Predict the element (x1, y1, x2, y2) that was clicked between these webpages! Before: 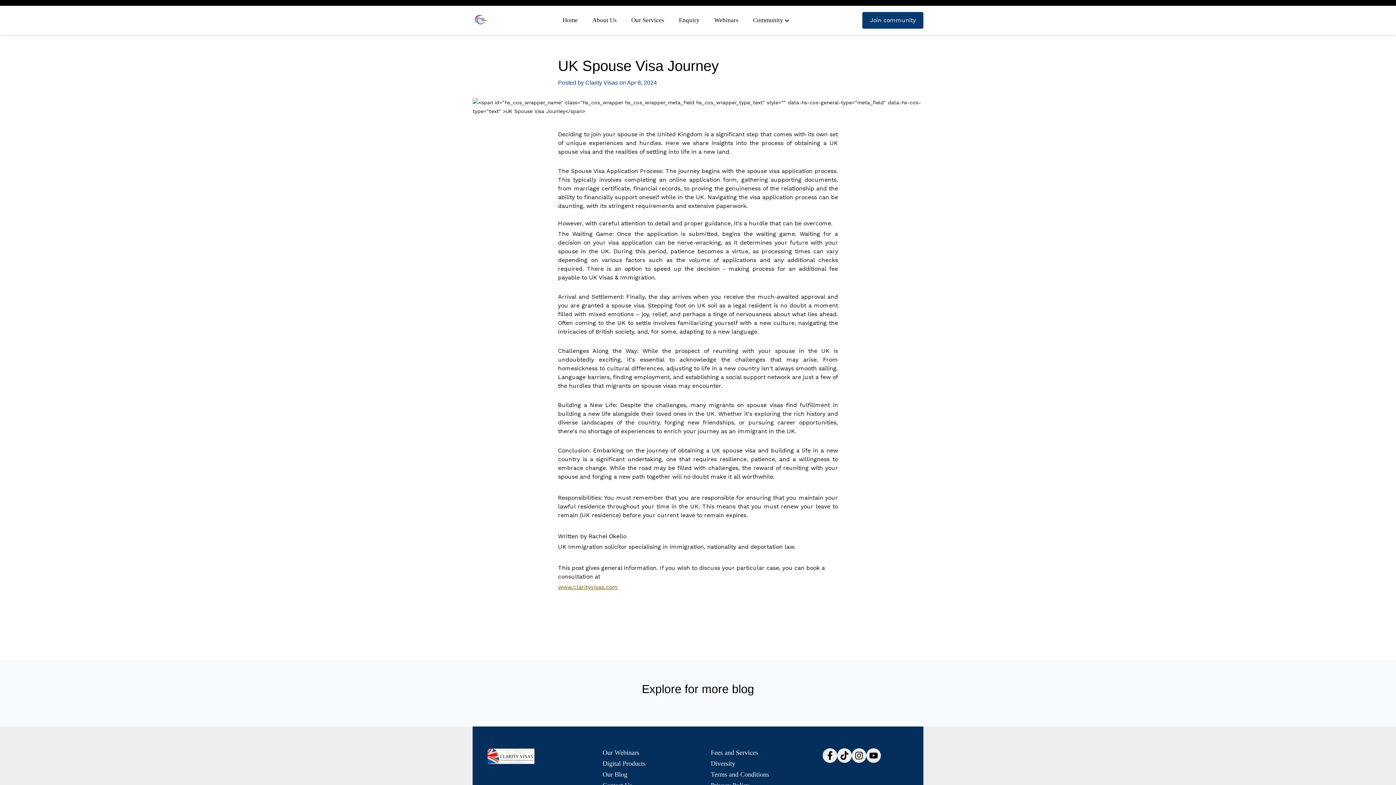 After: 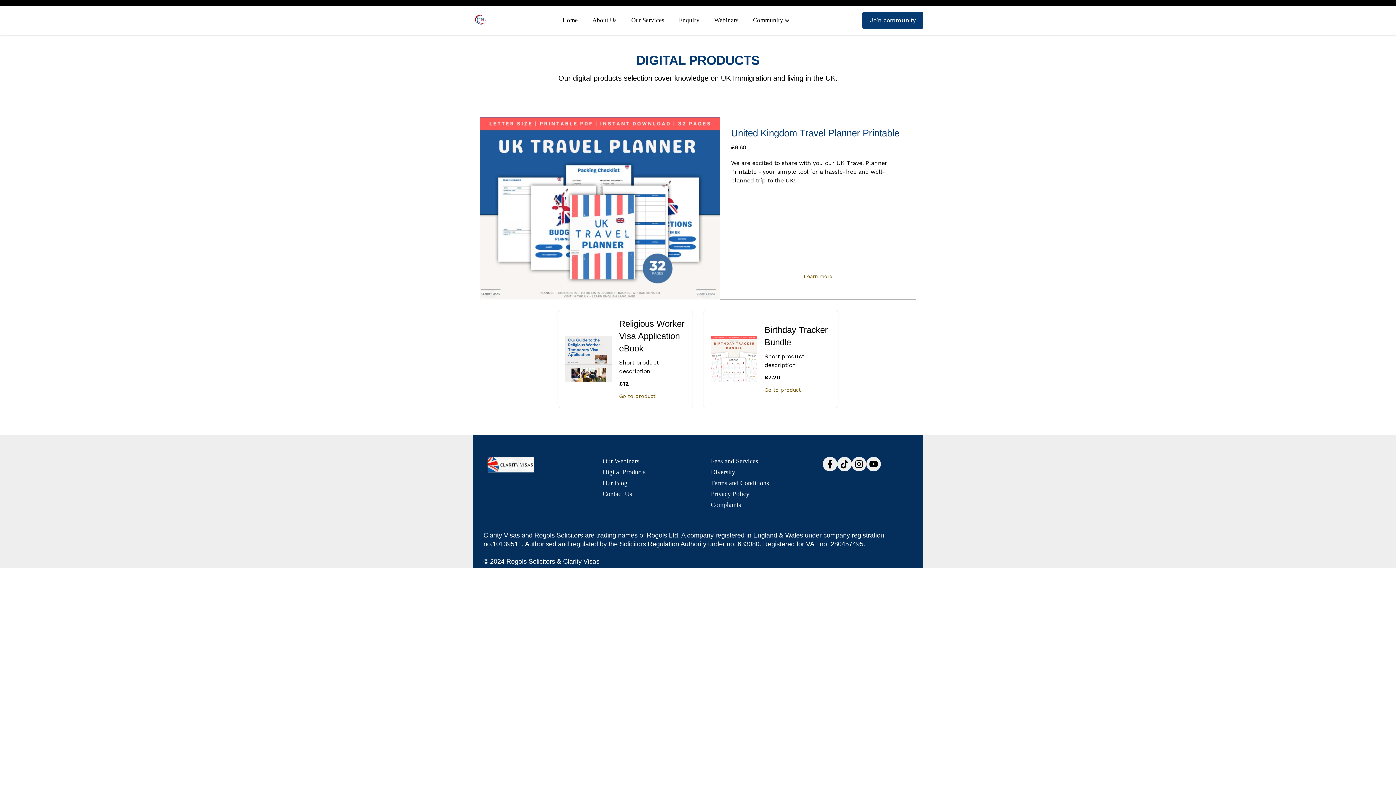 Action: label: Digital Products bbox: (602, 760, 645, 767)